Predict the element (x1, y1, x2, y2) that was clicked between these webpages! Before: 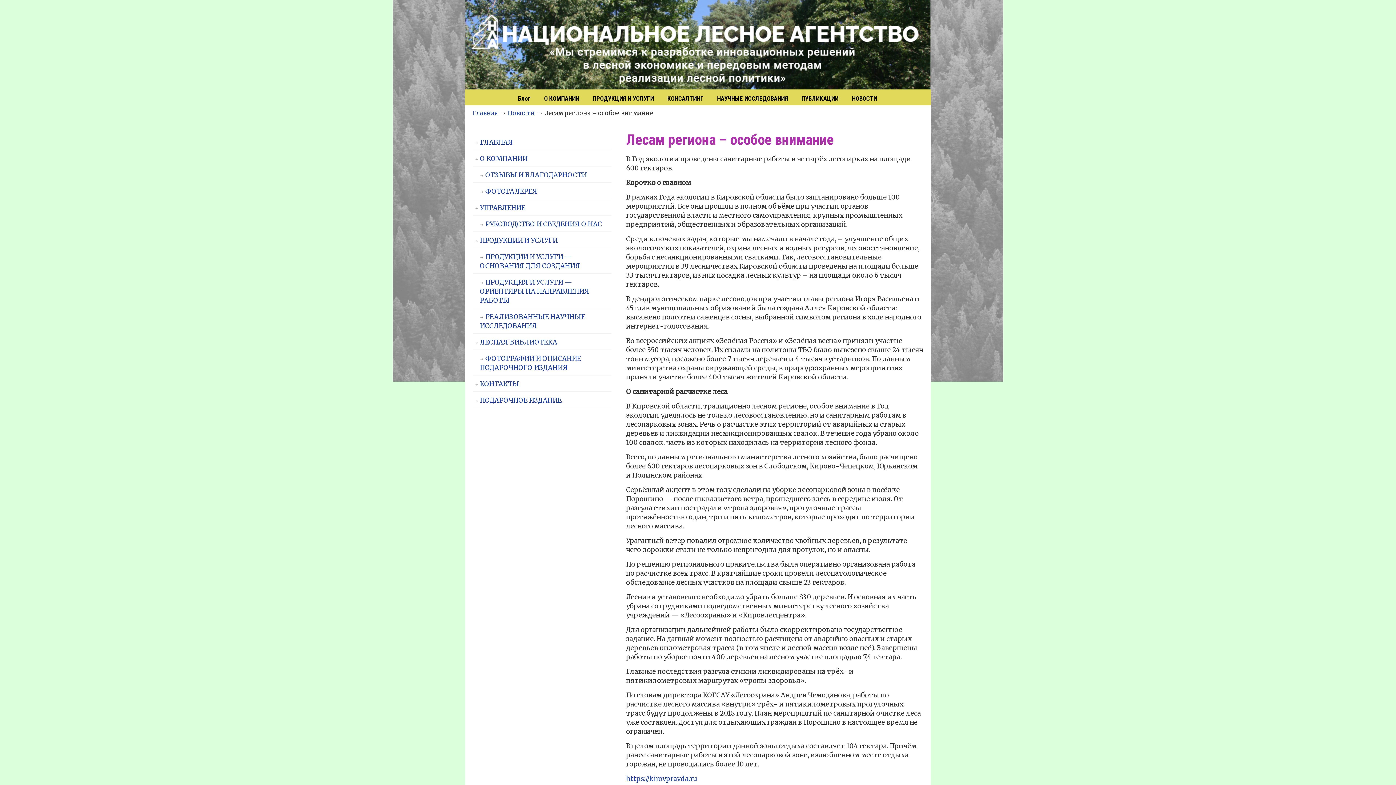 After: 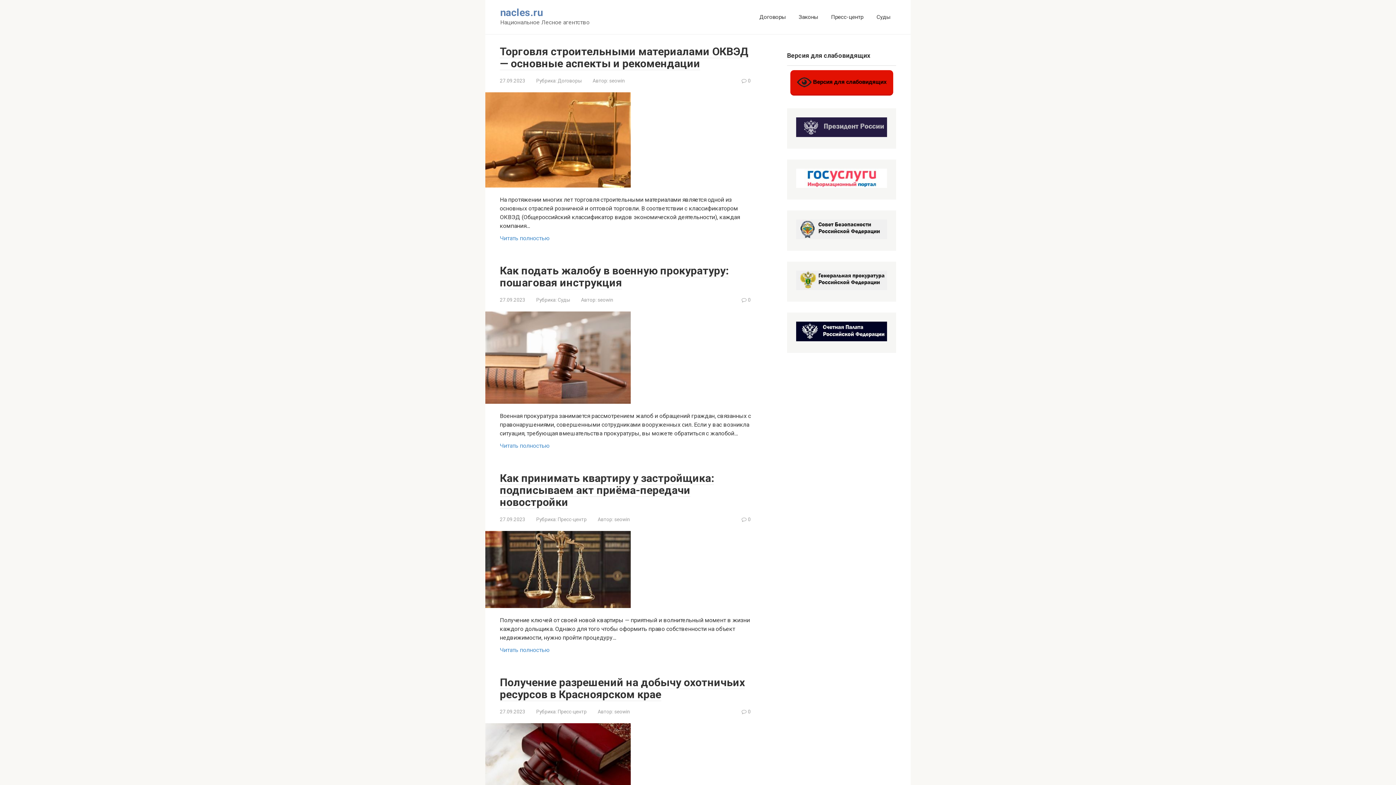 Action: bbox: (510, 90, 538, 106) label: Блог